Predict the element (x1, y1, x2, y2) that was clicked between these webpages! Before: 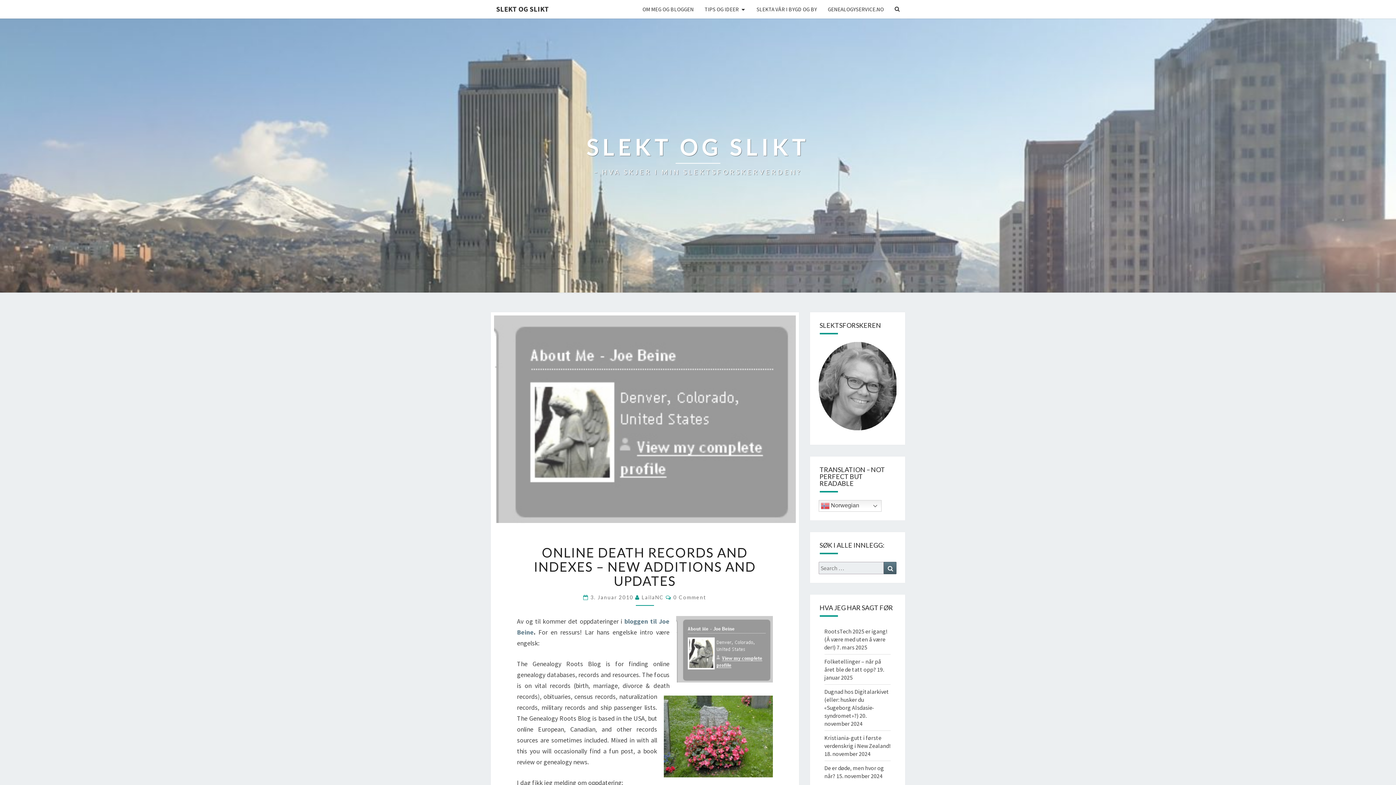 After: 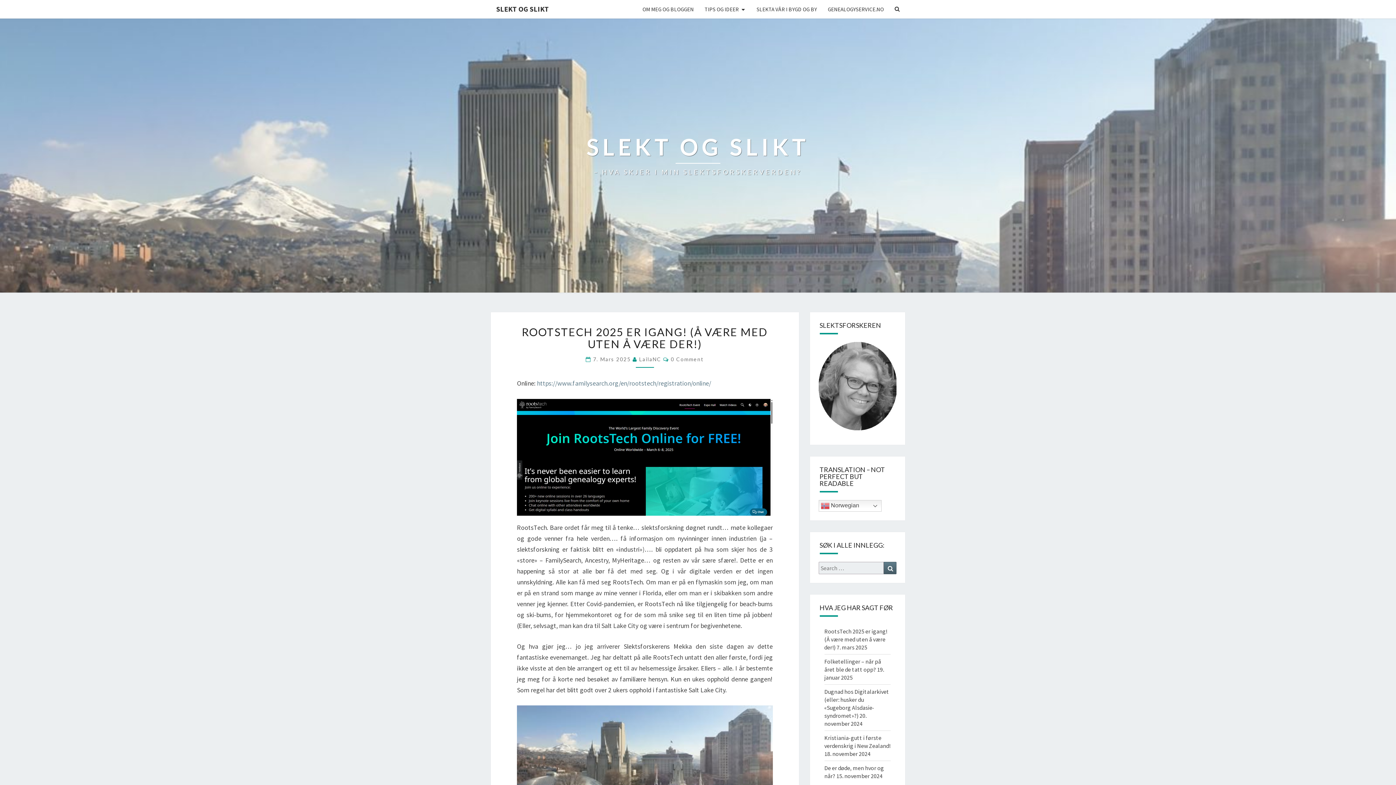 Action: label: SLEKT OG SLIKT bbox: (490, 0, 554, 18)